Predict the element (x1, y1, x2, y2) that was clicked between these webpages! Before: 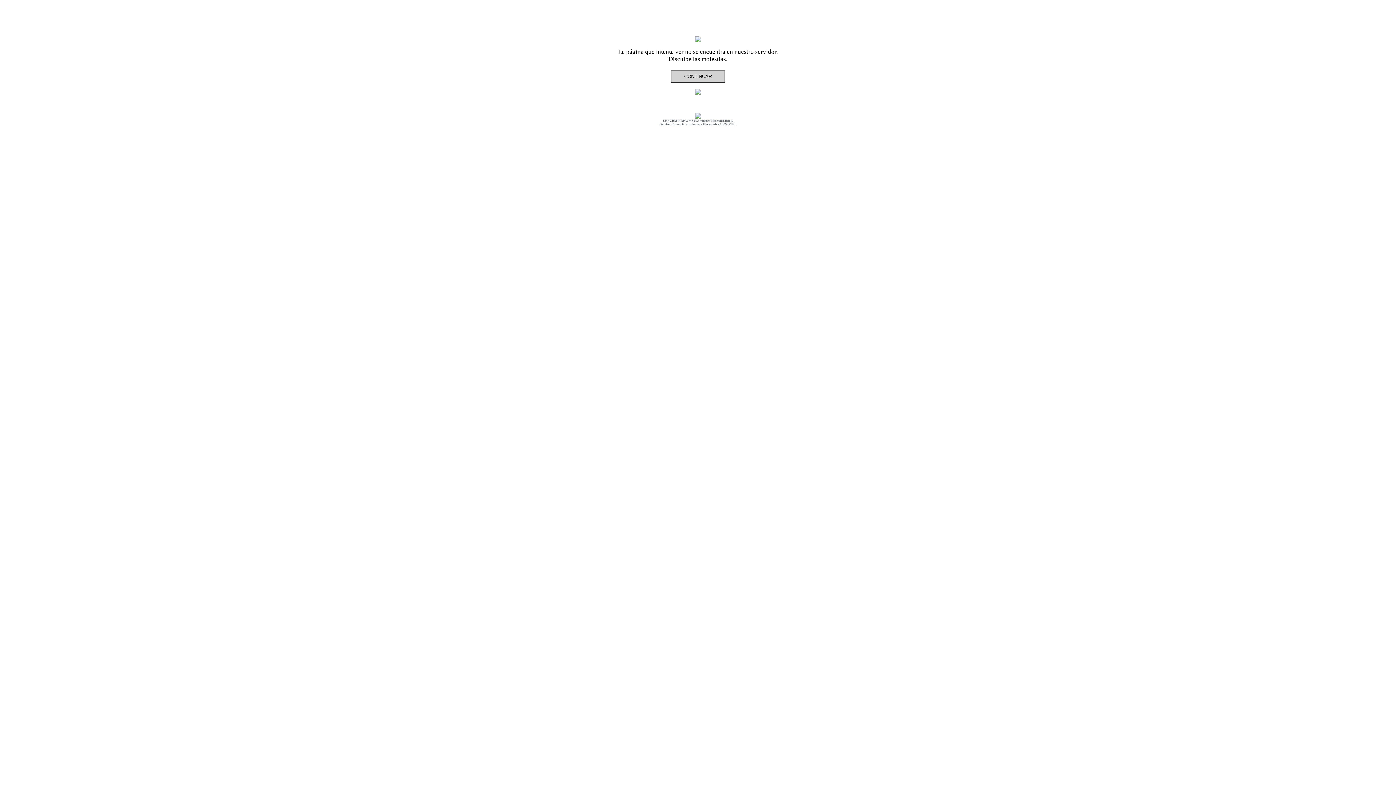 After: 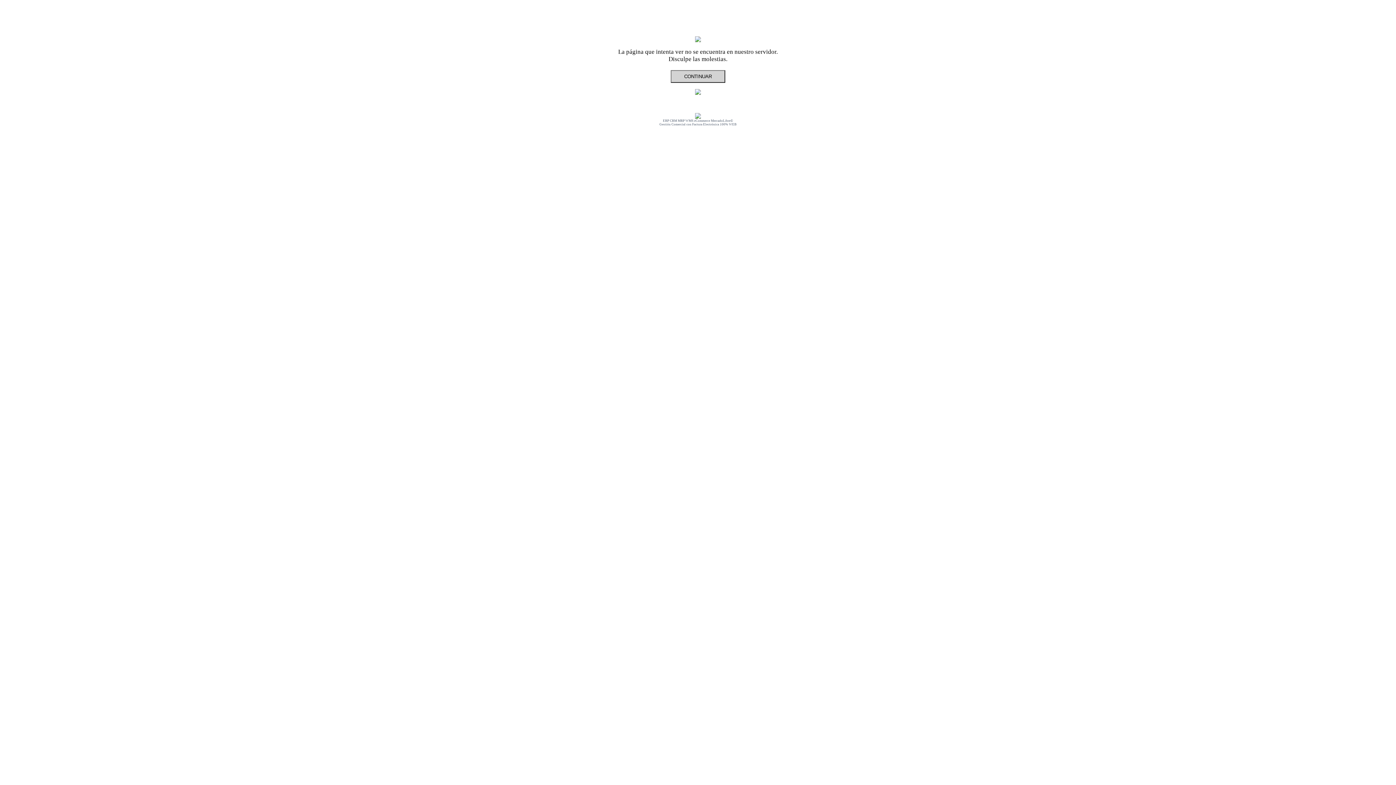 Action: label: ERP CRM MRP WMS eCommerce MercadoLibre©
Gestión Comercial con Factura Electrónica 100% WEB
 bbox: (659, 118, 736, 126)